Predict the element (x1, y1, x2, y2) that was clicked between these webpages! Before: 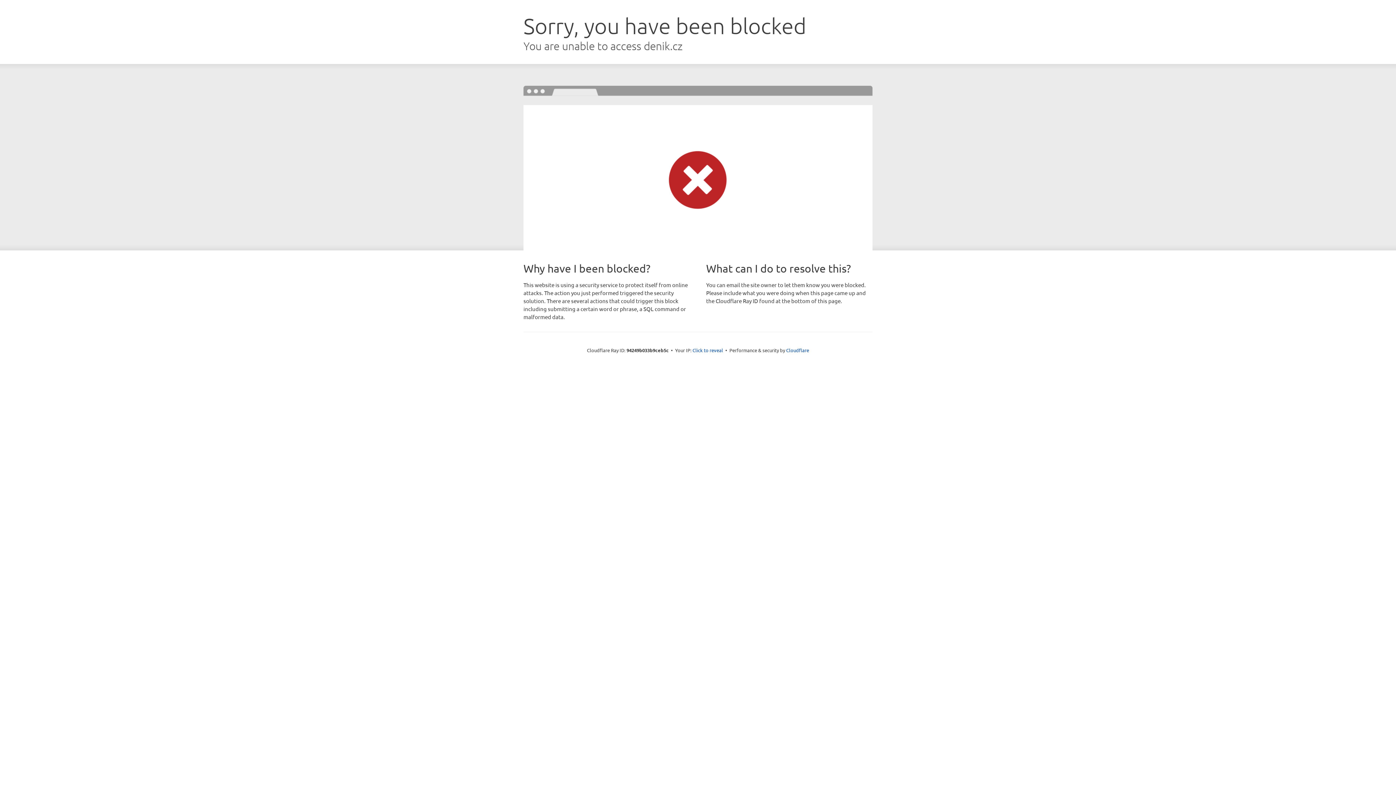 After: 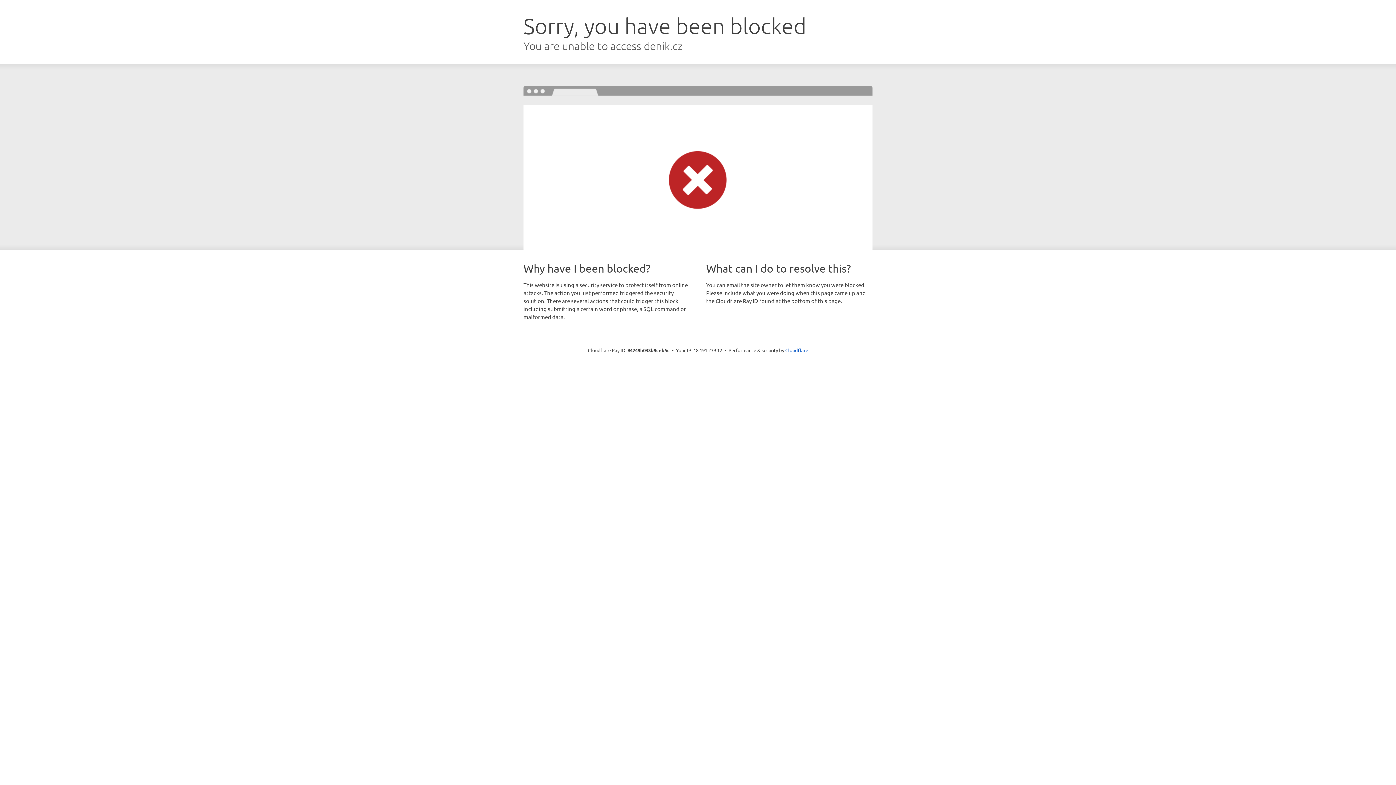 Action: bbox: (692, 346, 723, 353) label: Click to reveal